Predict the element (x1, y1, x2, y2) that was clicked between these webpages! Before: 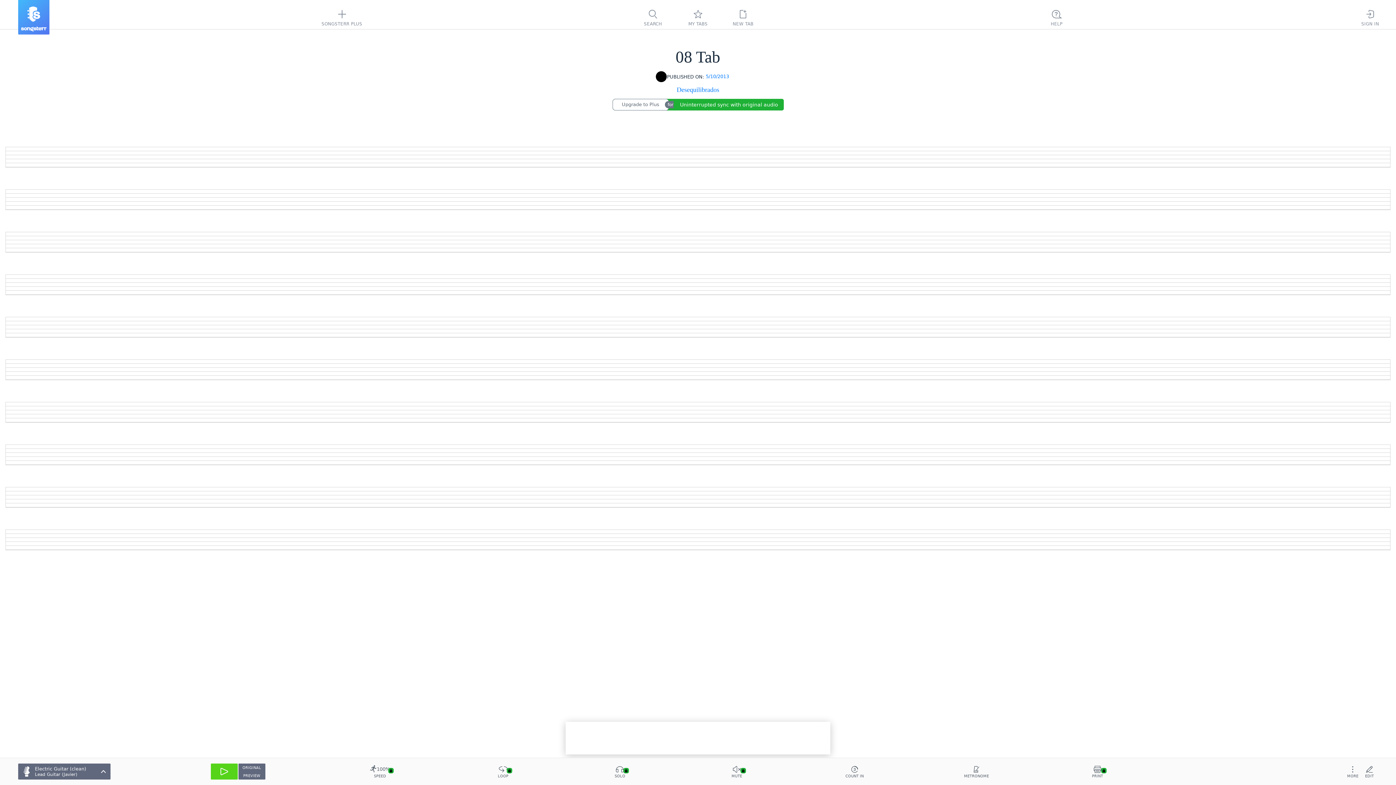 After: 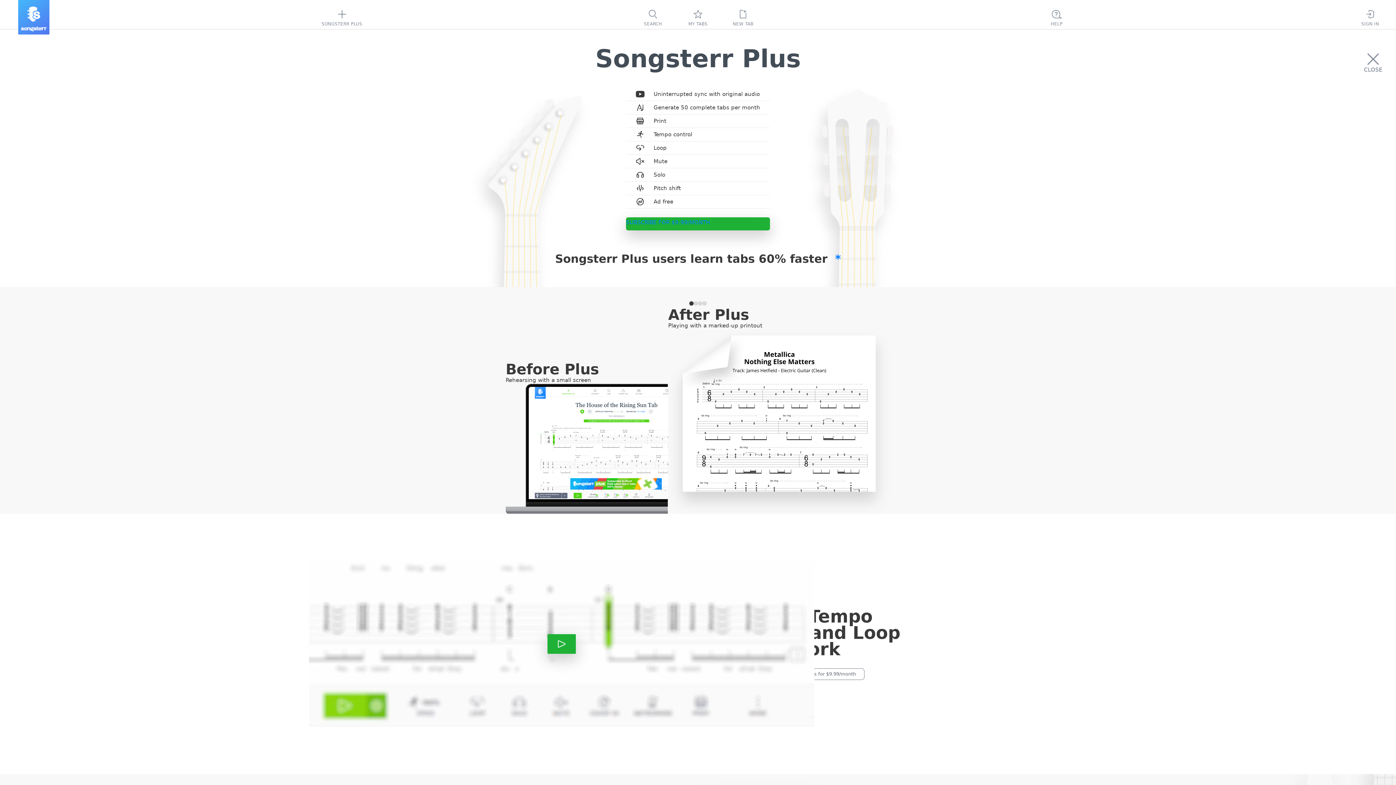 Action: label: Upgrade to Plus bbox: (612, 98, 668, 110)